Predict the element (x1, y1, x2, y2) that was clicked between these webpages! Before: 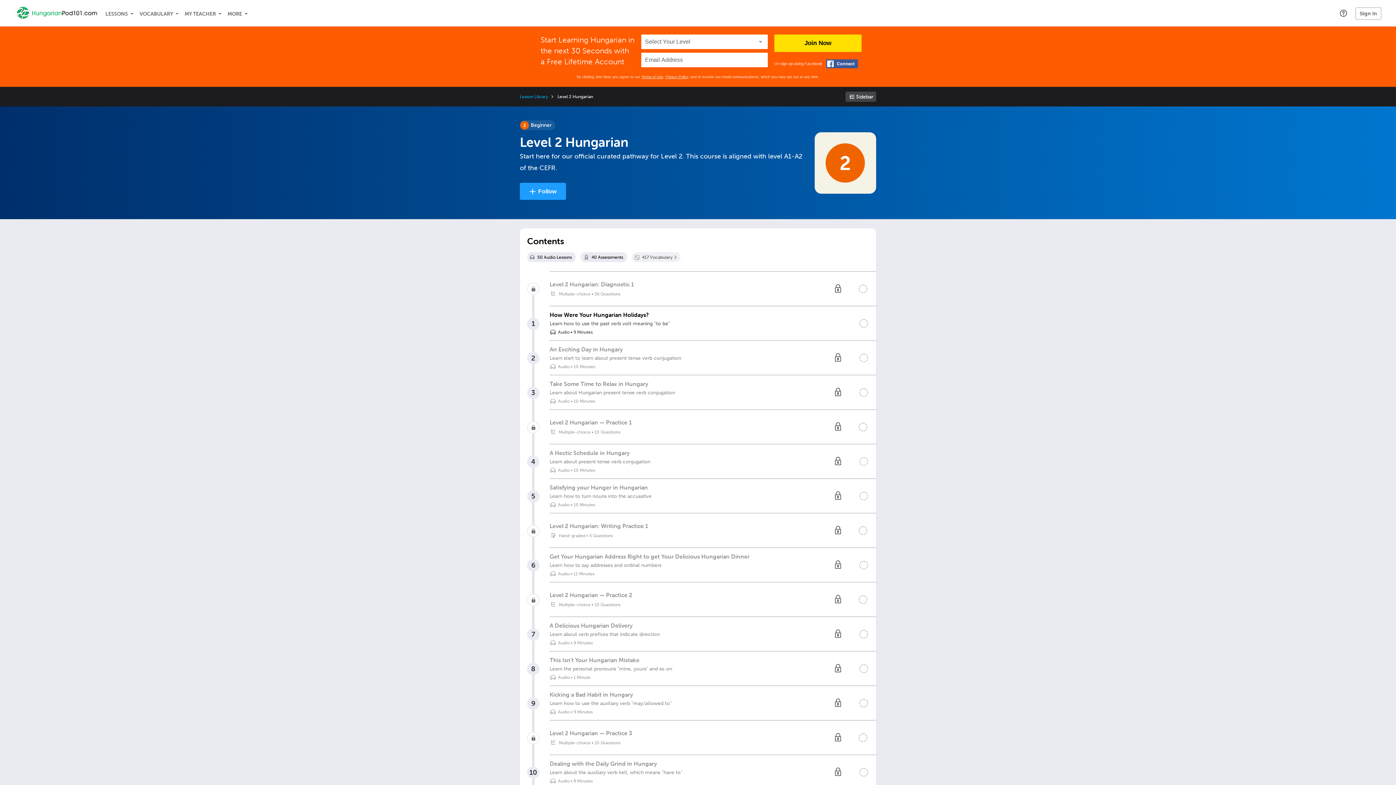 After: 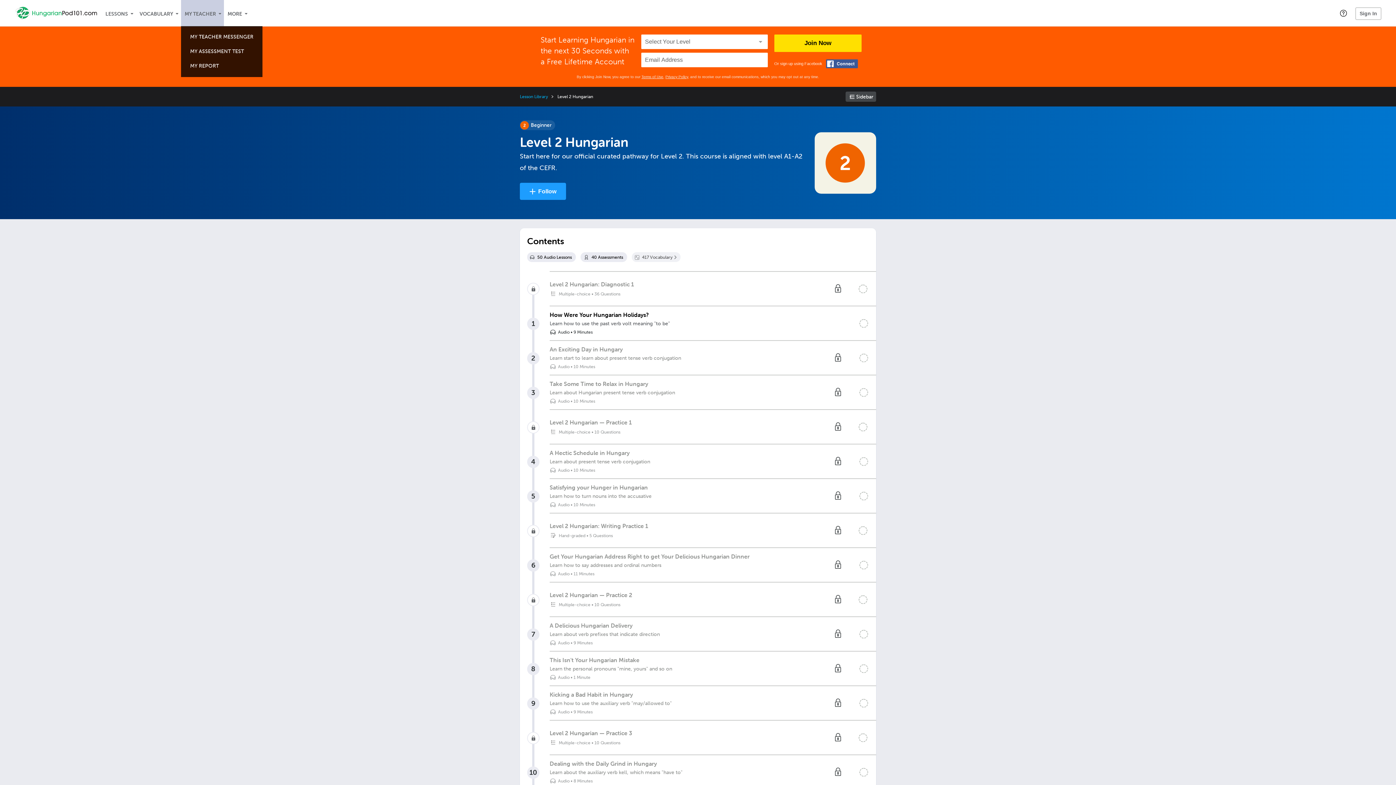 Action: label: My Teacher bbox: (181, 0, 224, 26)